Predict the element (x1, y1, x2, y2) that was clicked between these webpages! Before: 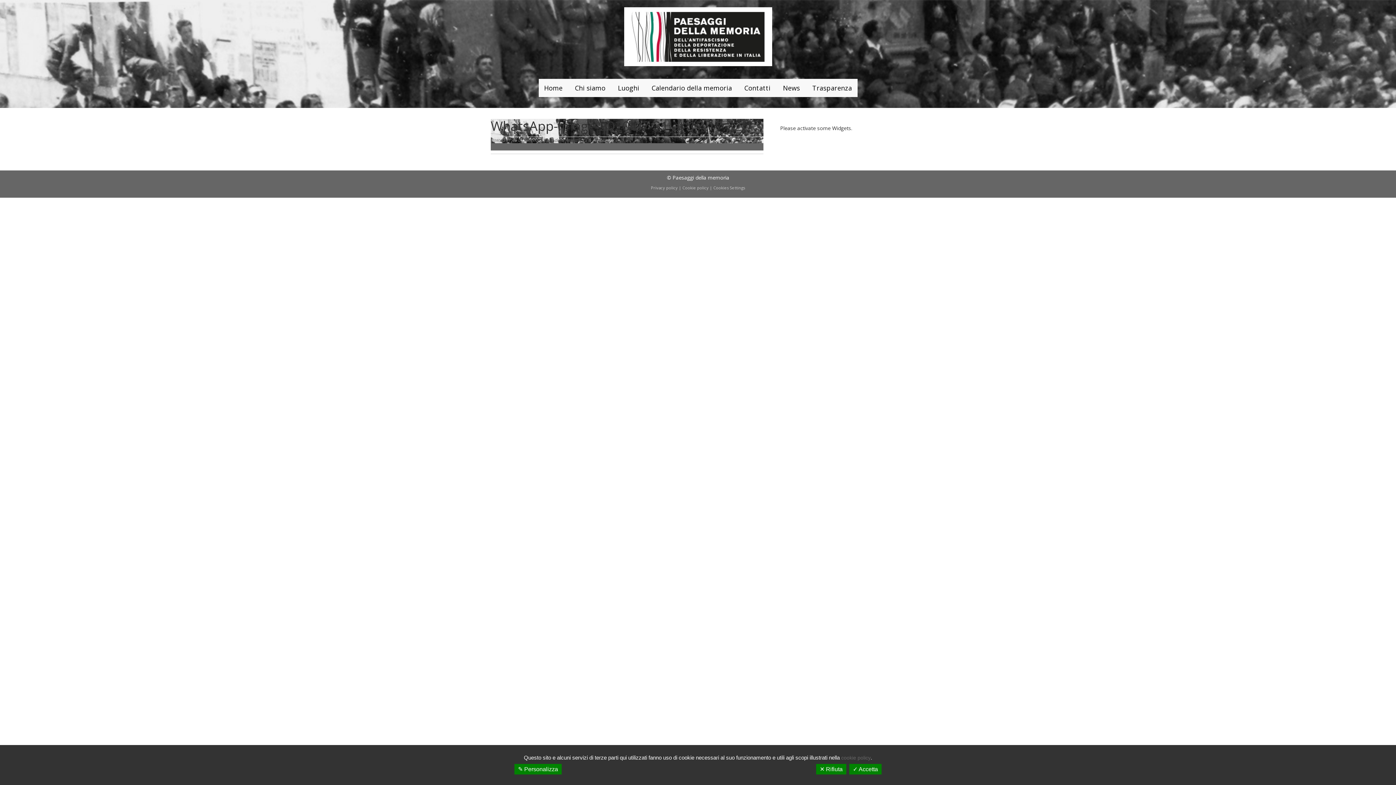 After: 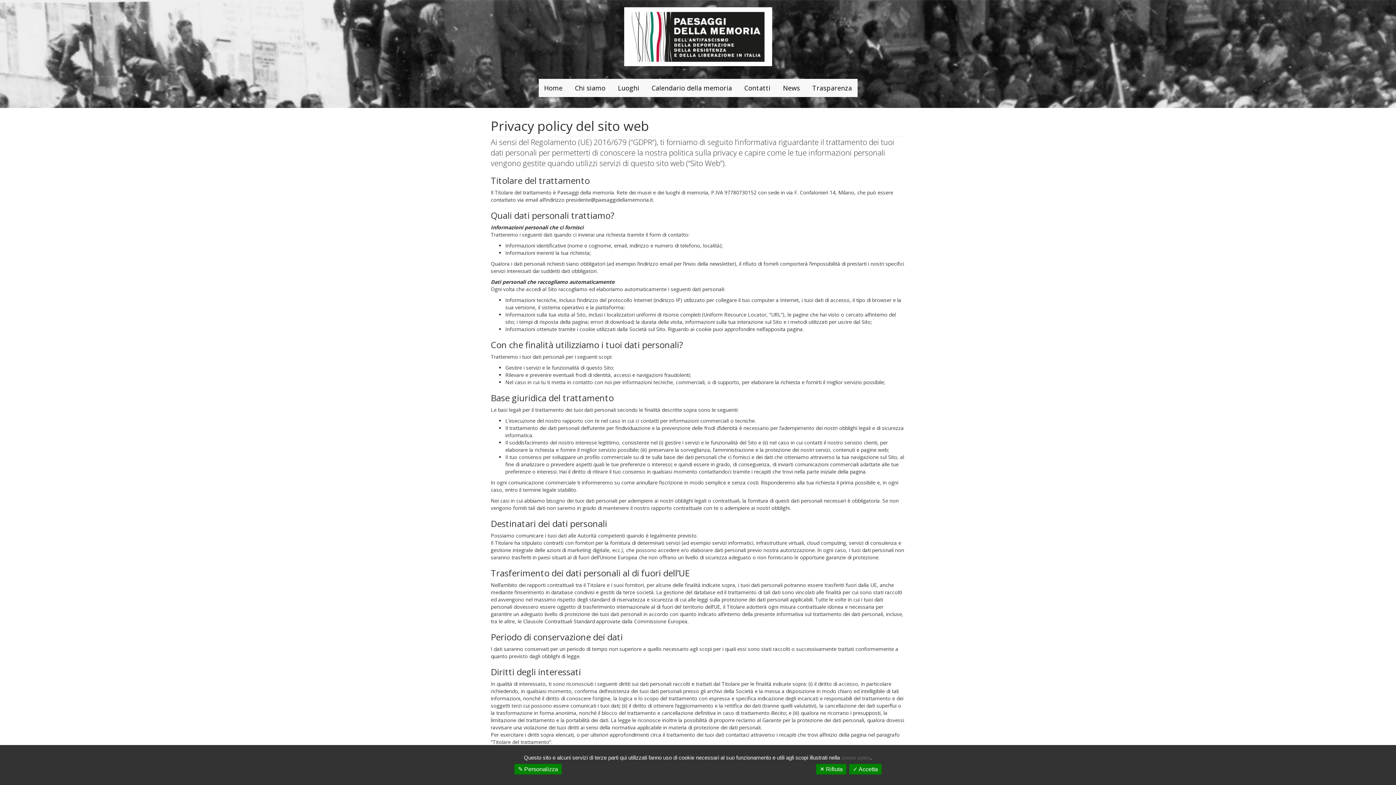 Action: bbox: (651, 185, 678, 190) label: Privacy policy